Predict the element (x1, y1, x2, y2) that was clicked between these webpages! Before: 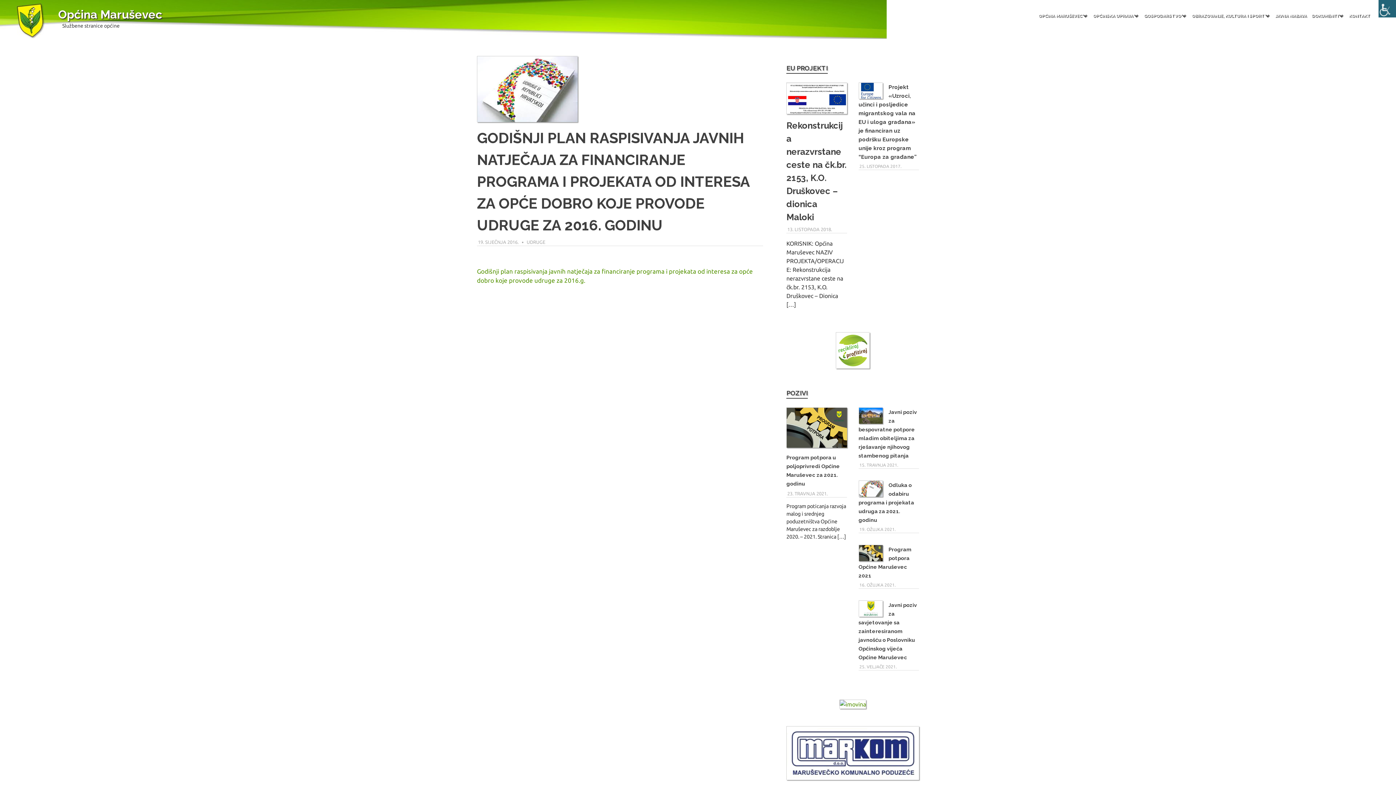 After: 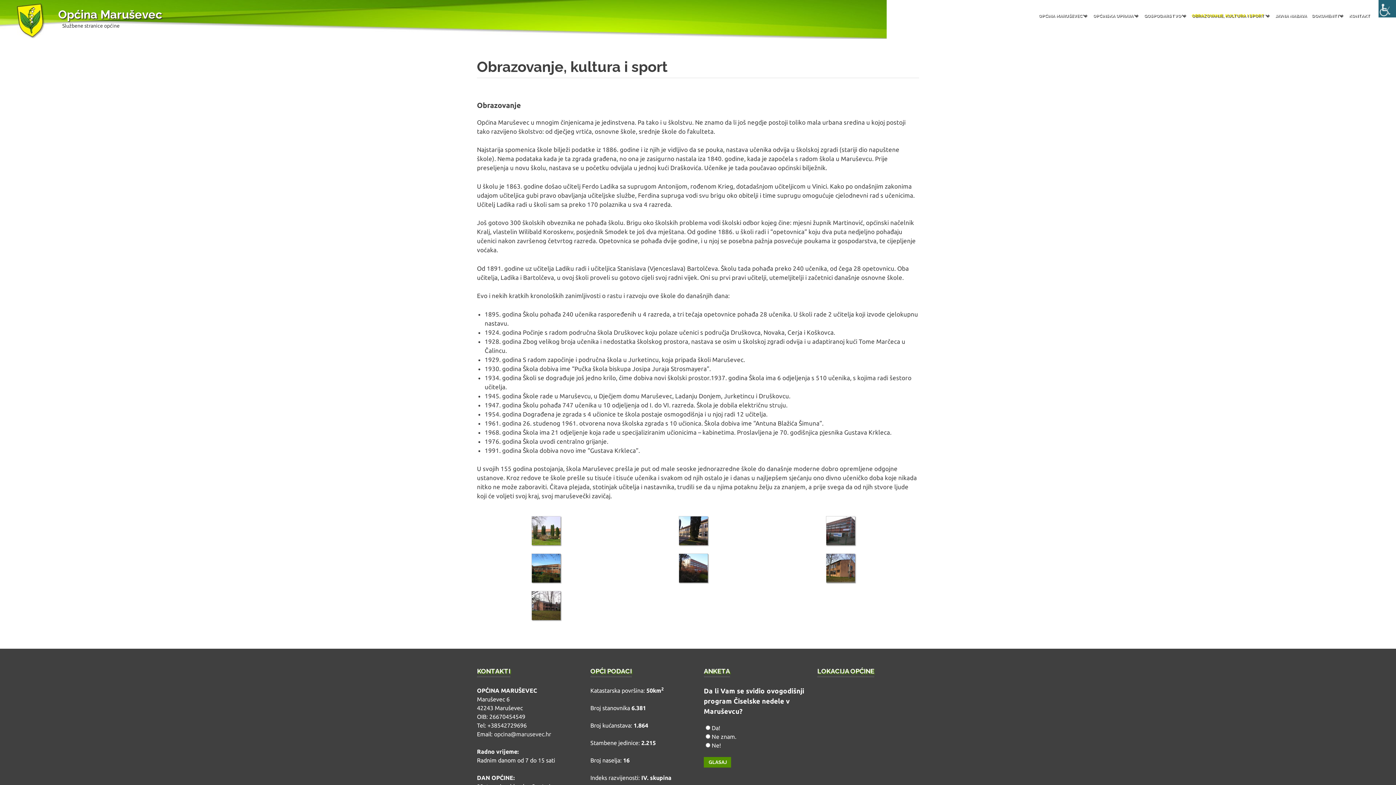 Action: bbox: (1189, 5, 1272, 23) label: OBRAZOVANJE, KULTURA I SPORT